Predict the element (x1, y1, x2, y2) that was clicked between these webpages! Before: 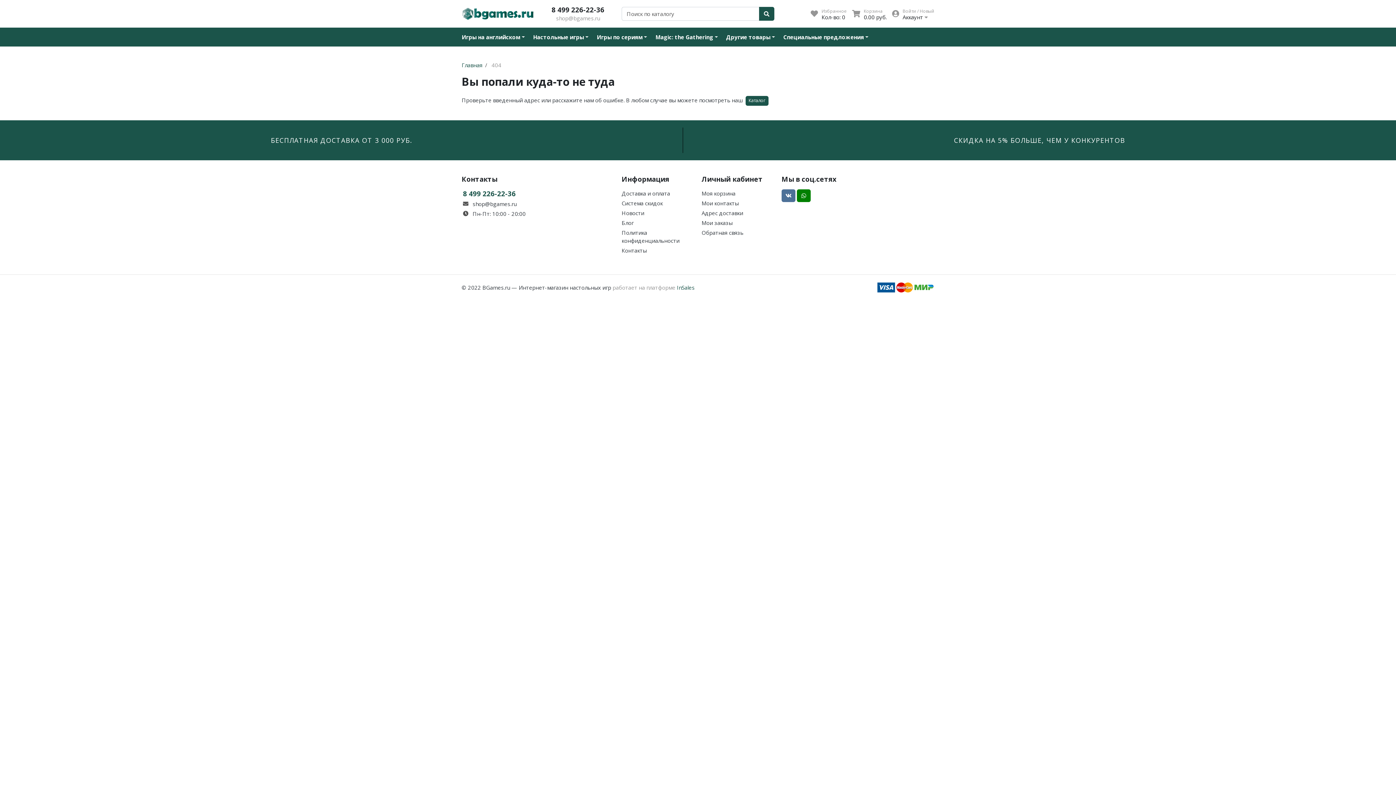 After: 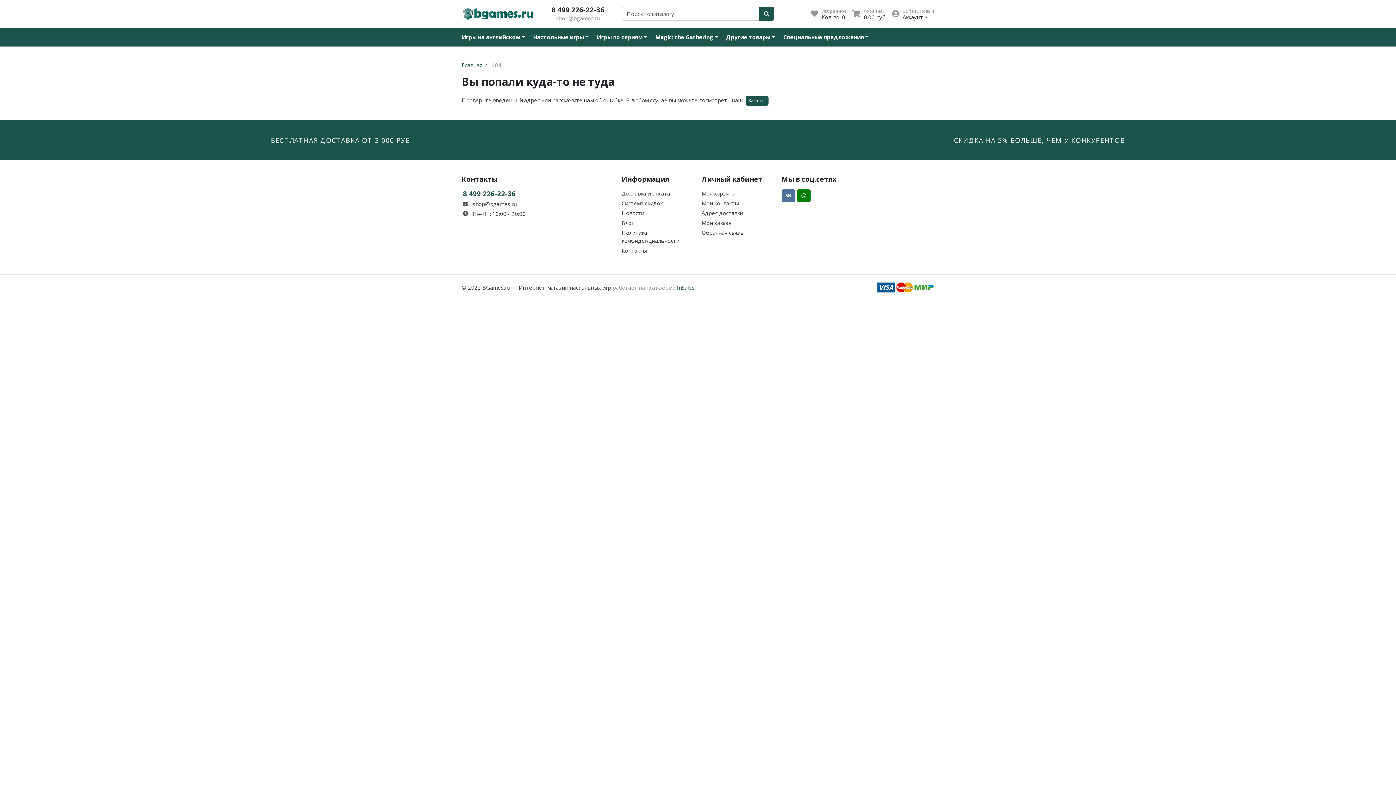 Action: bbox: (781, 189, 795, 202)